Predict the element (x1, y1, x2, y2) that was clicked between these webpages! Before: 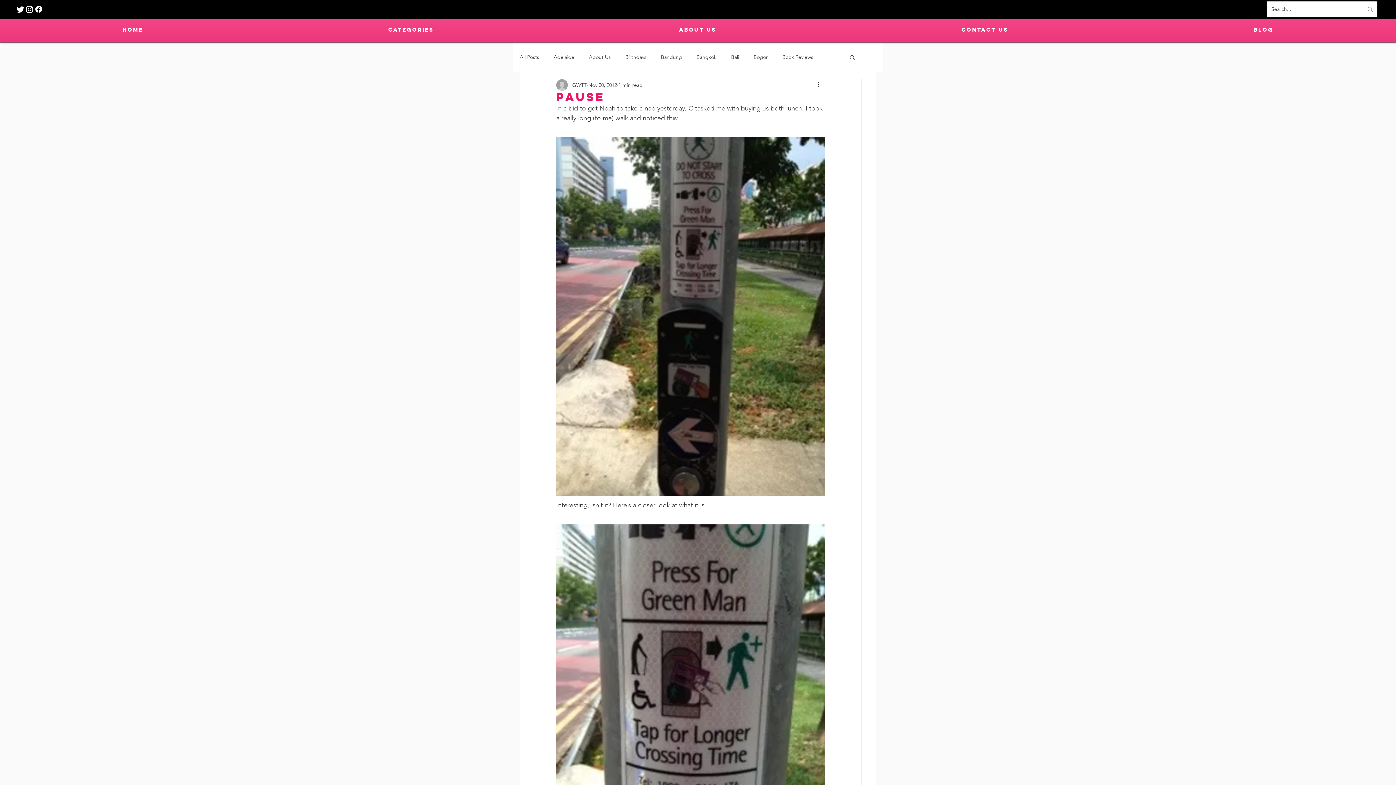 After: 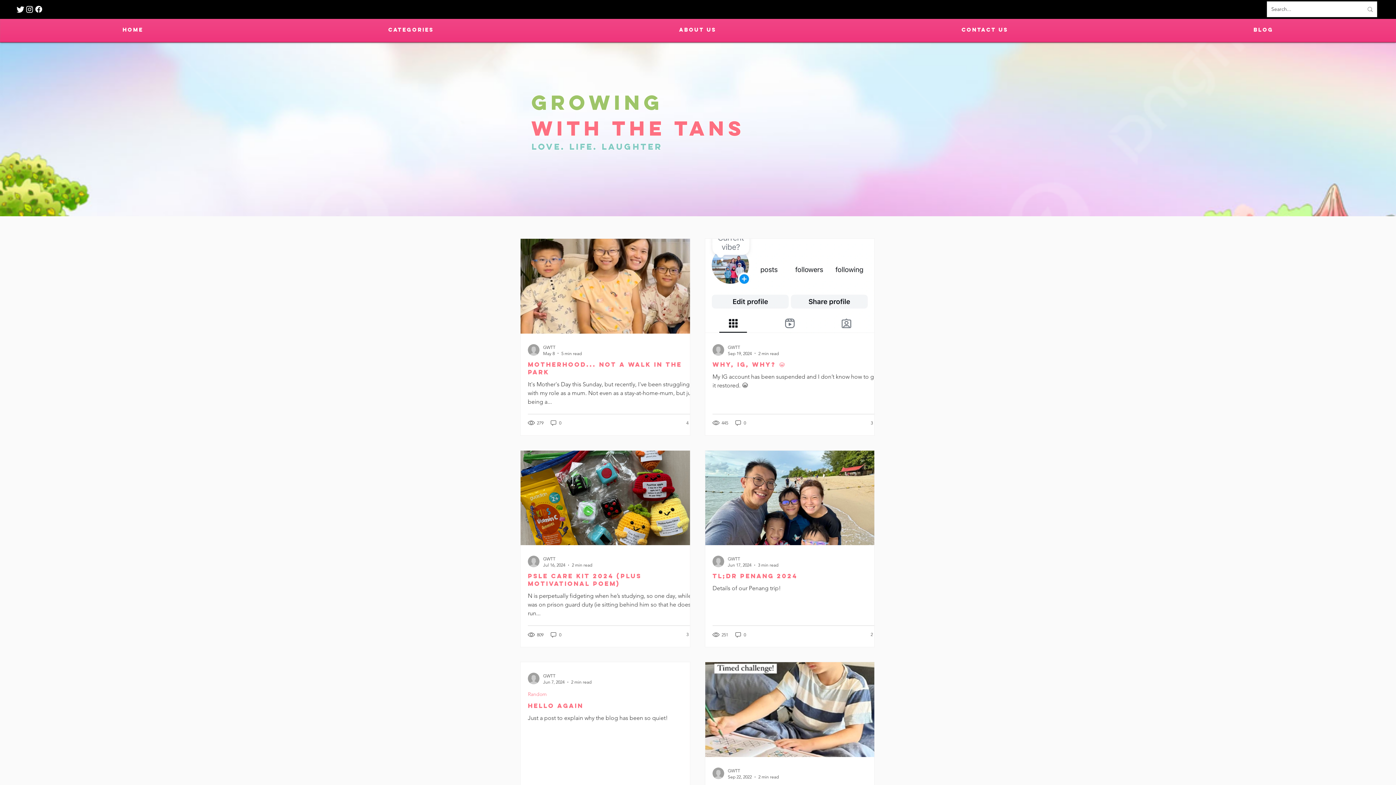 Action: bbox: (0, 23, 265, 36) label: HOME